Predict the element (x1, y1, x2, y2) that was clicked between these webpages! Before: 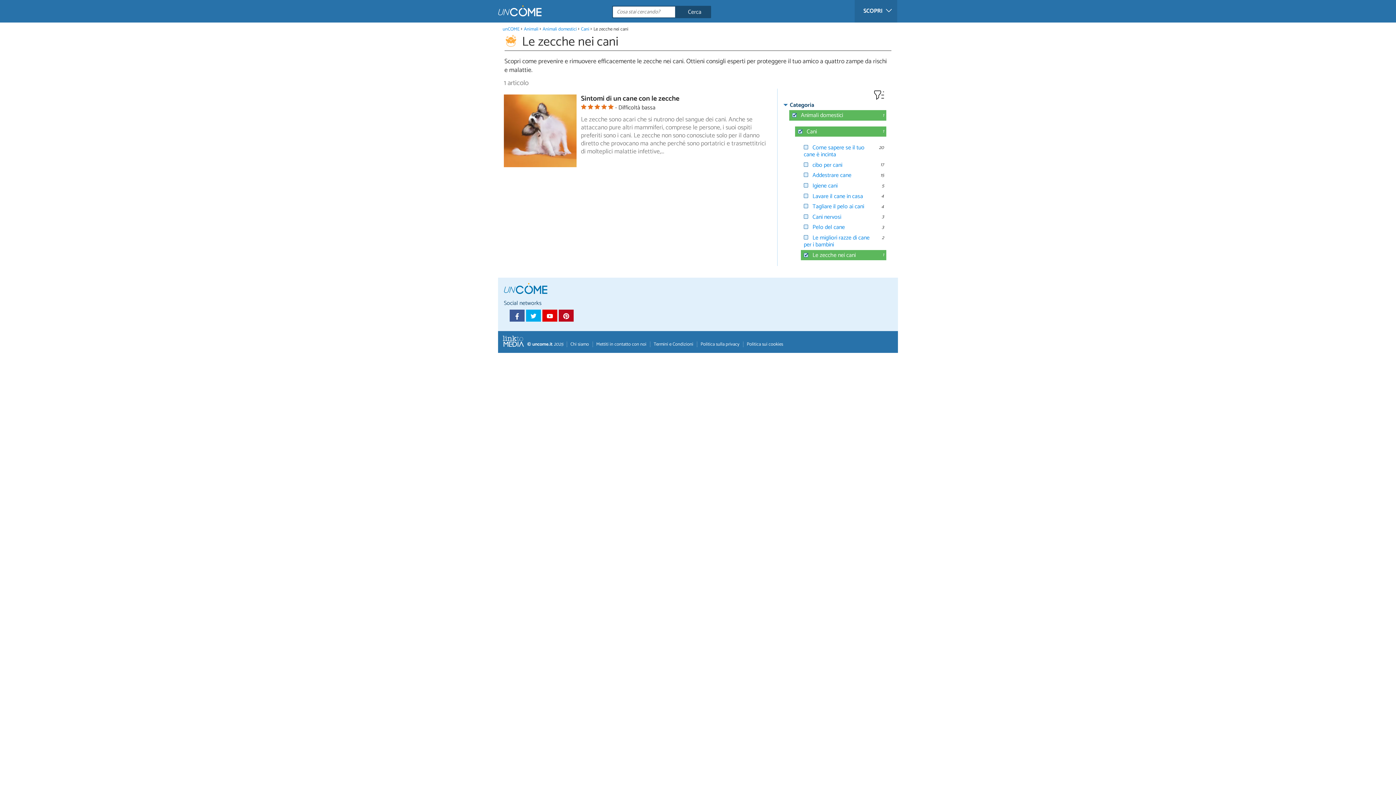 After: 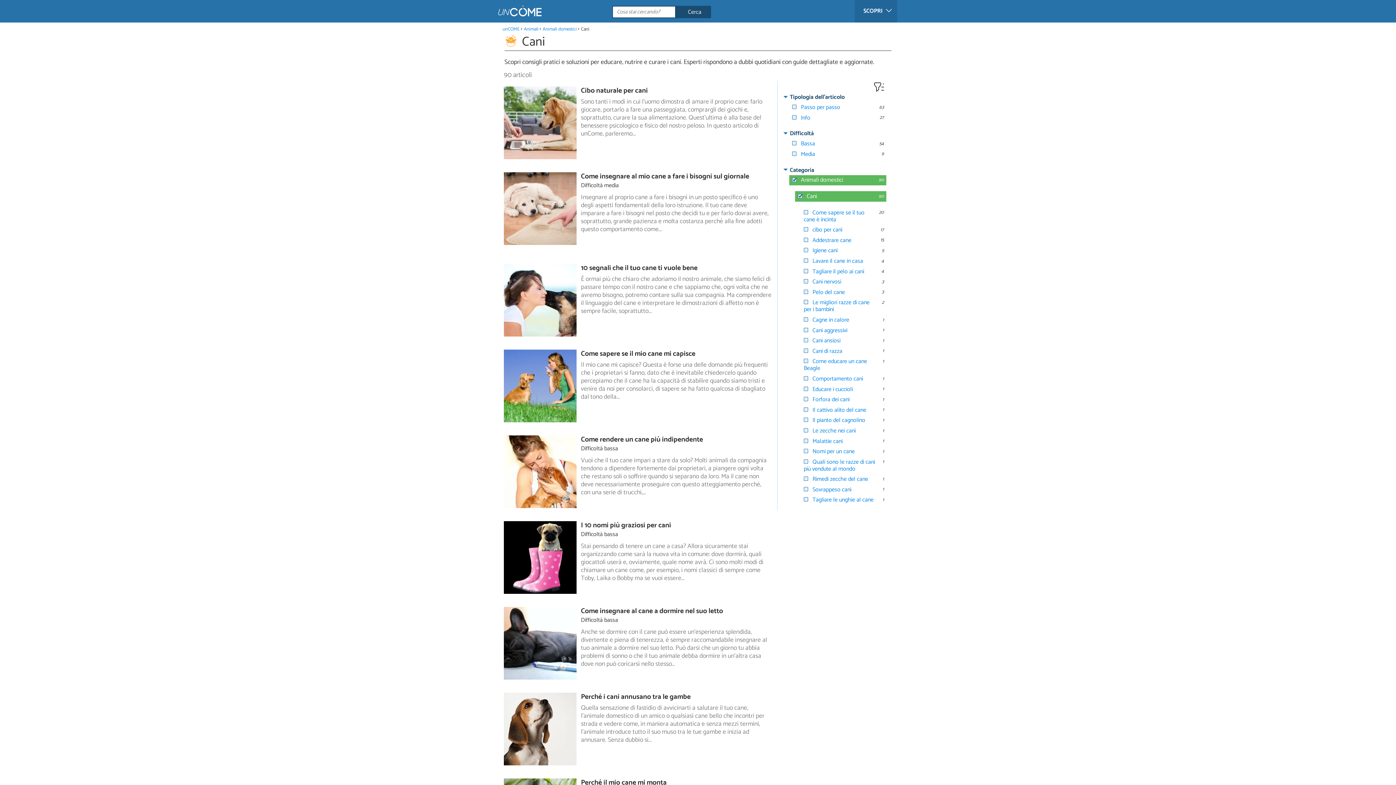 Action: label: Cani bbox: (581, 25, 589, 32)